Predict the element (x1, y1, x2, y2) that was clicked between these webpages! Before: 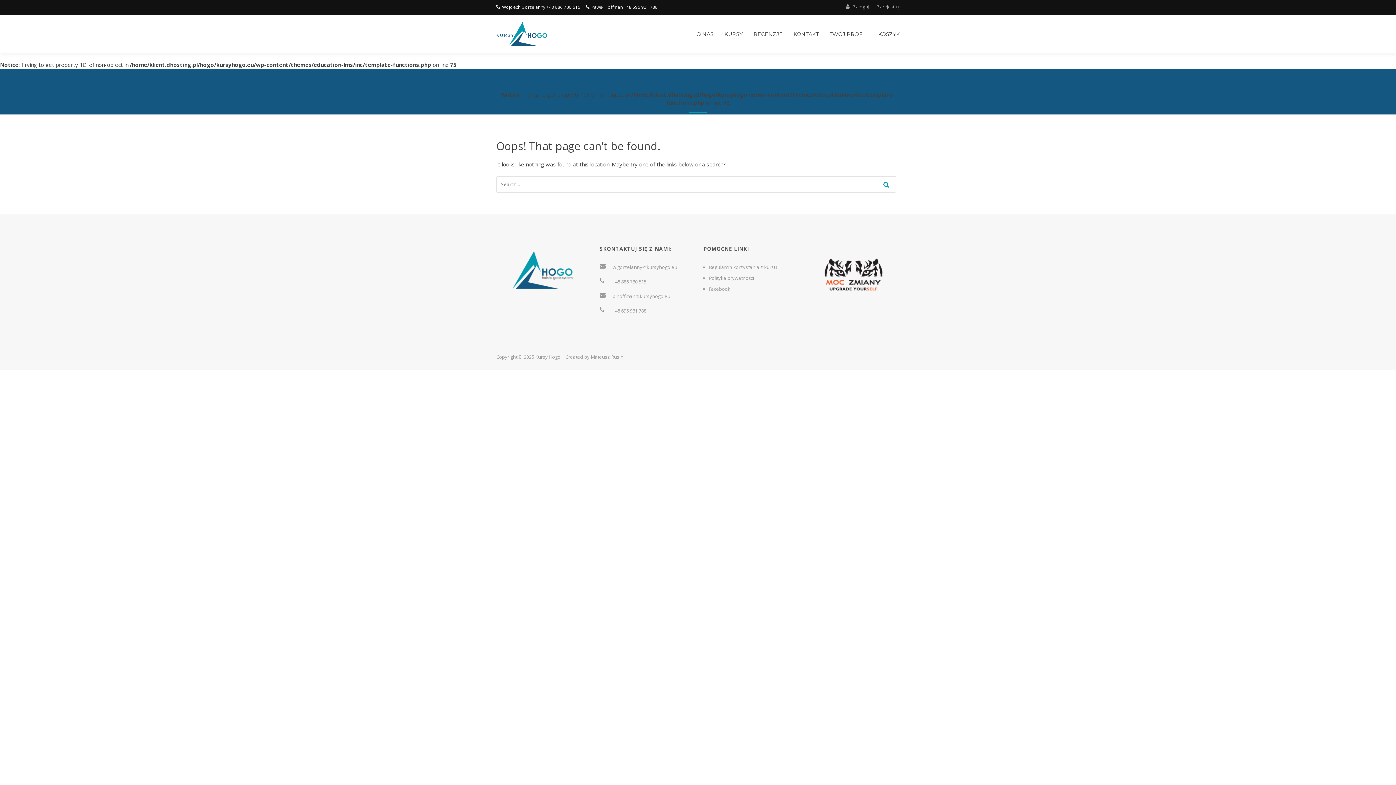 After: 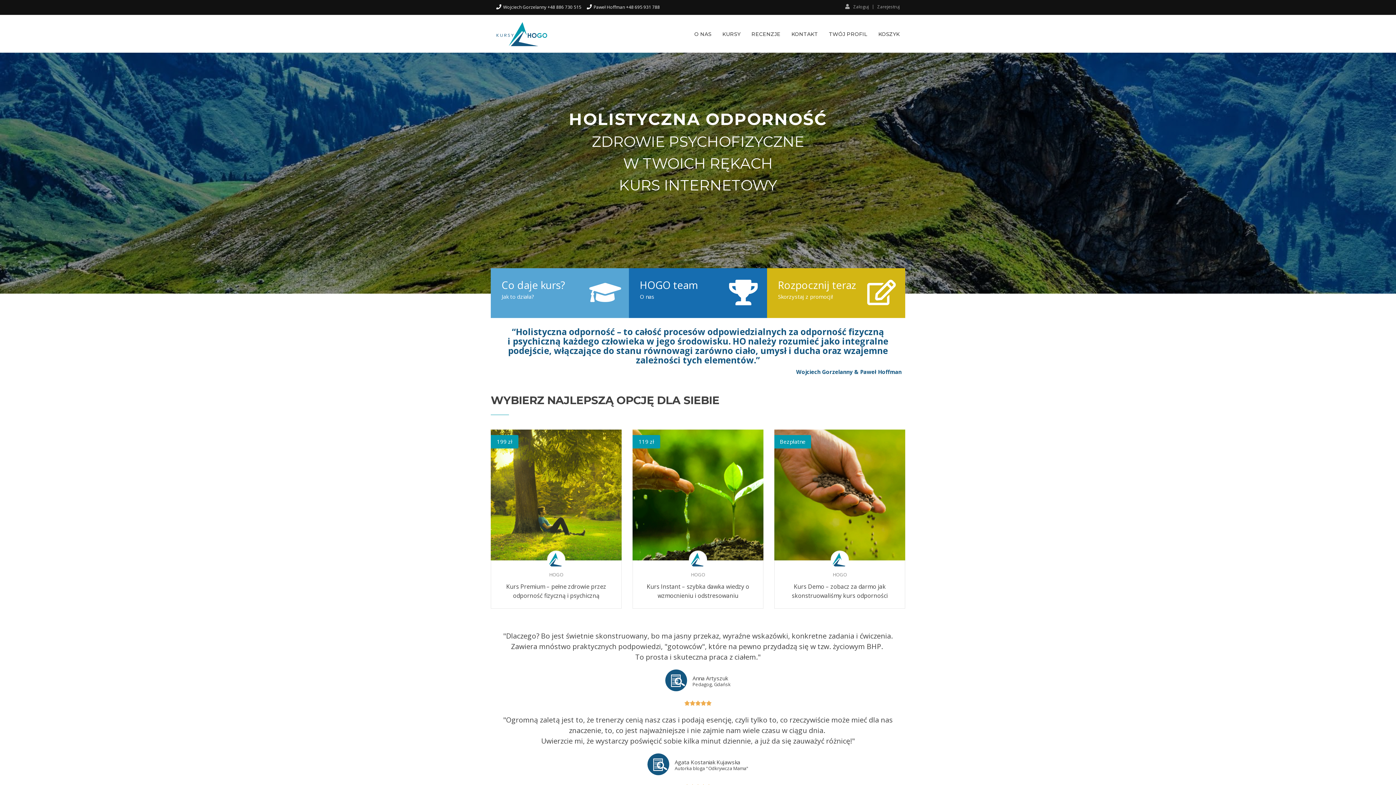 Action: label: Kursy Hogo bbox: (535, 353, 560, 360)